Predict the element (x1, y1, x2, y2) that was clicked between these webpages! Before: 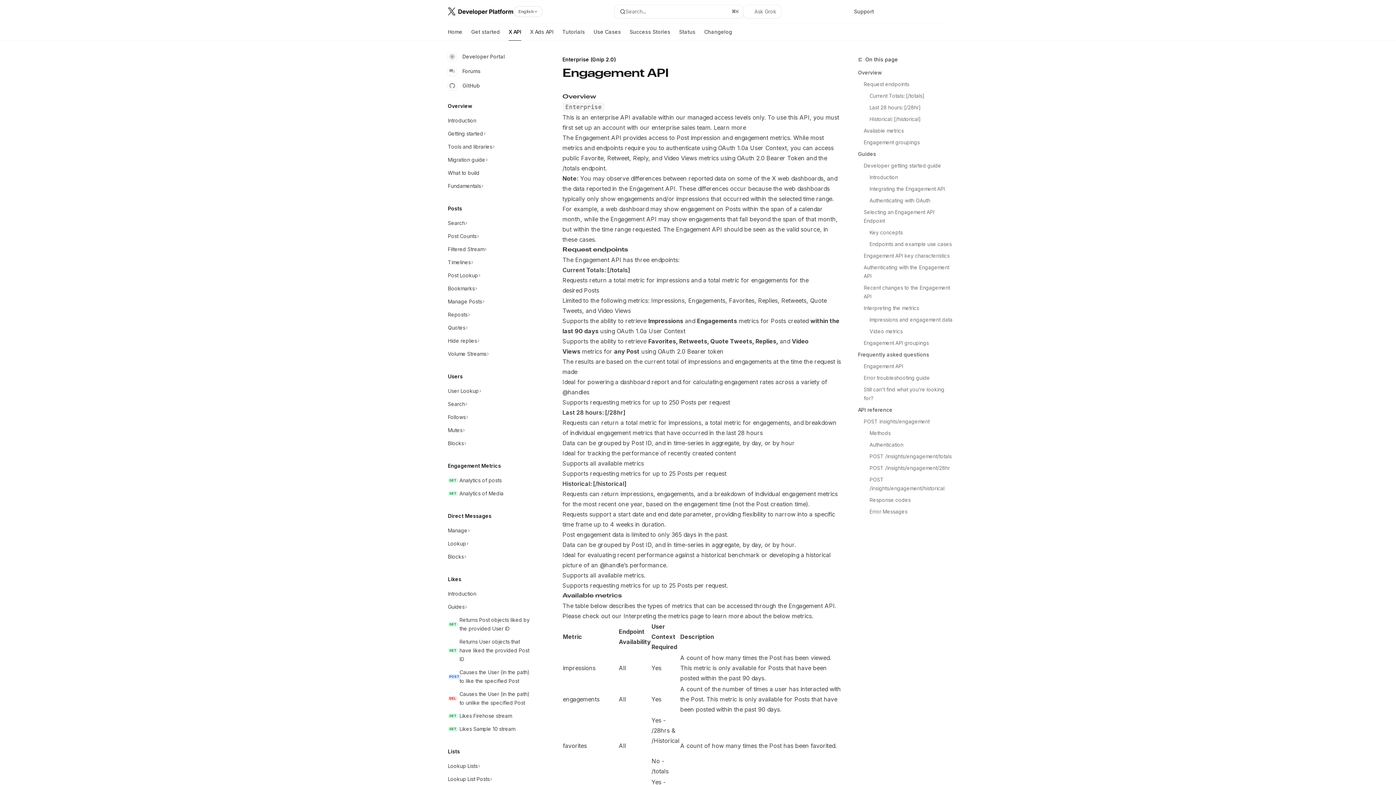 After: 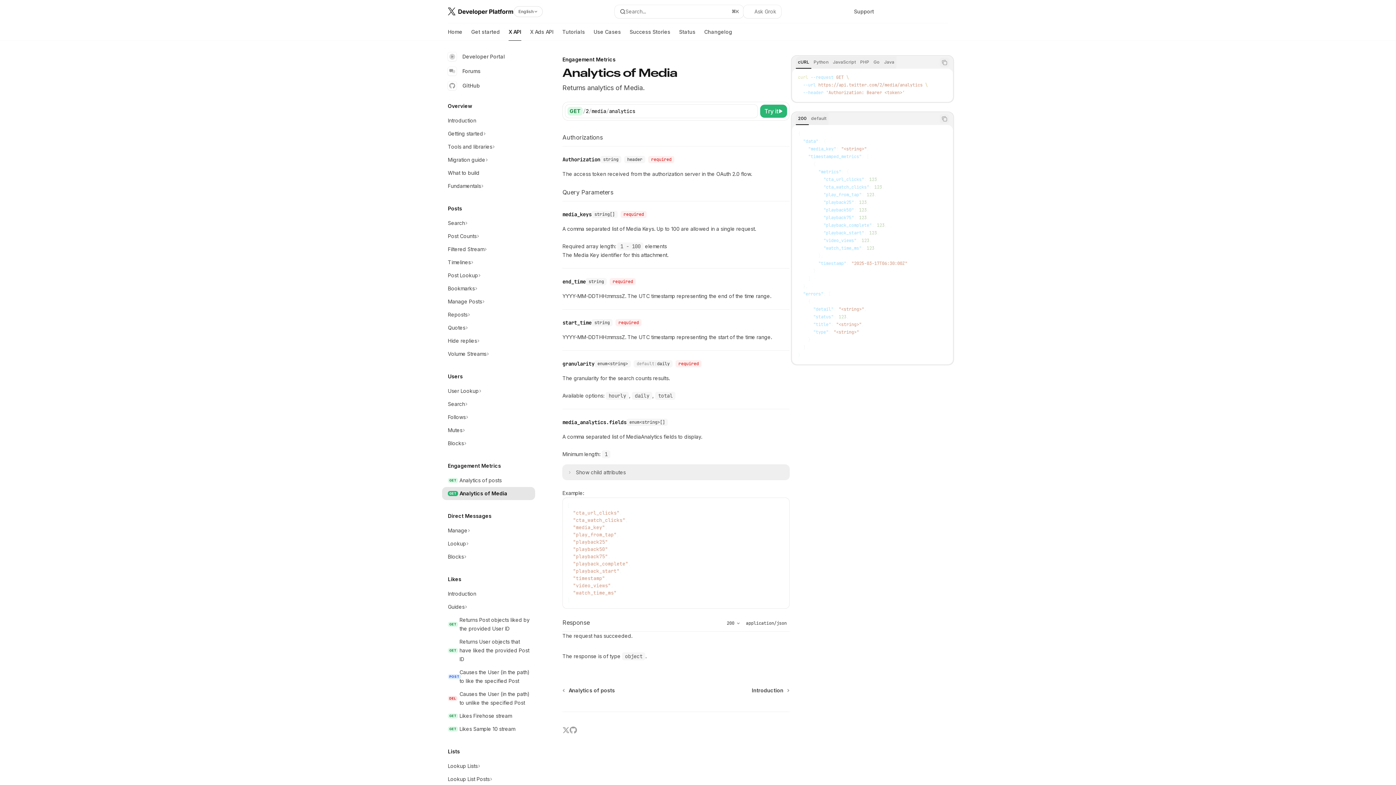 Action: label: GET
Analytics of Media bbox: (442, 487, 535, 500)